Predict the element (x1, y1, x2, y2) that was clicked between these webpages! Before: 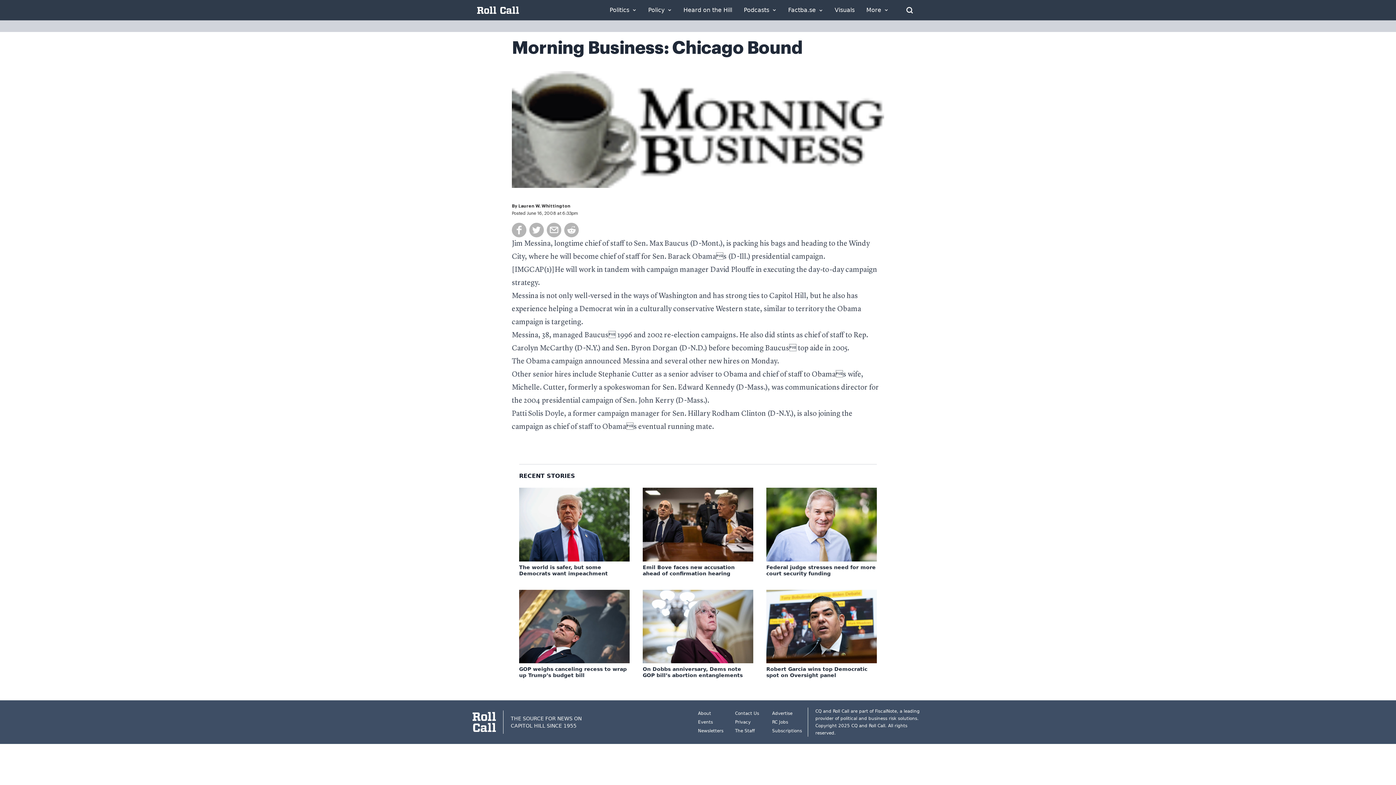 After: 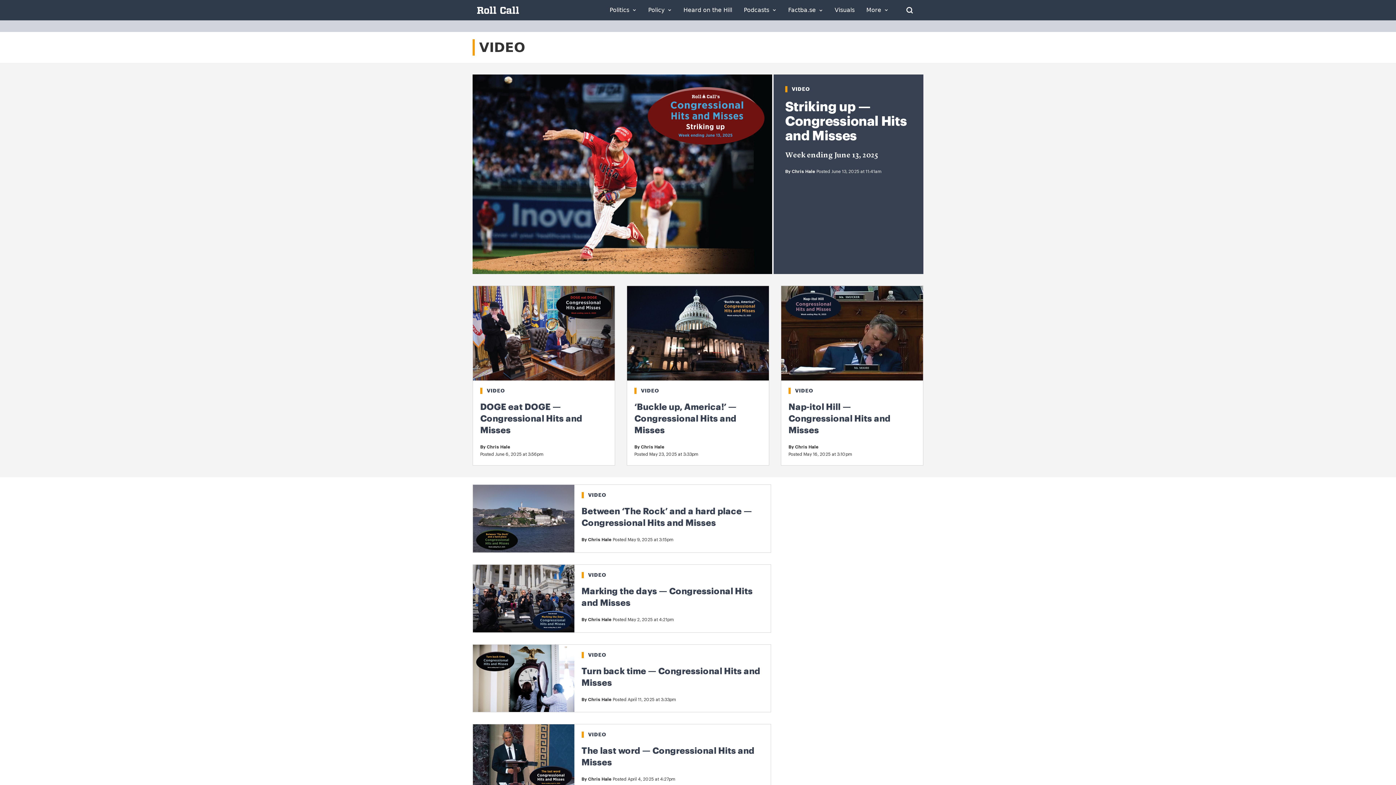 Action: bbox: (834, 7, 854, 13) label: Visuals